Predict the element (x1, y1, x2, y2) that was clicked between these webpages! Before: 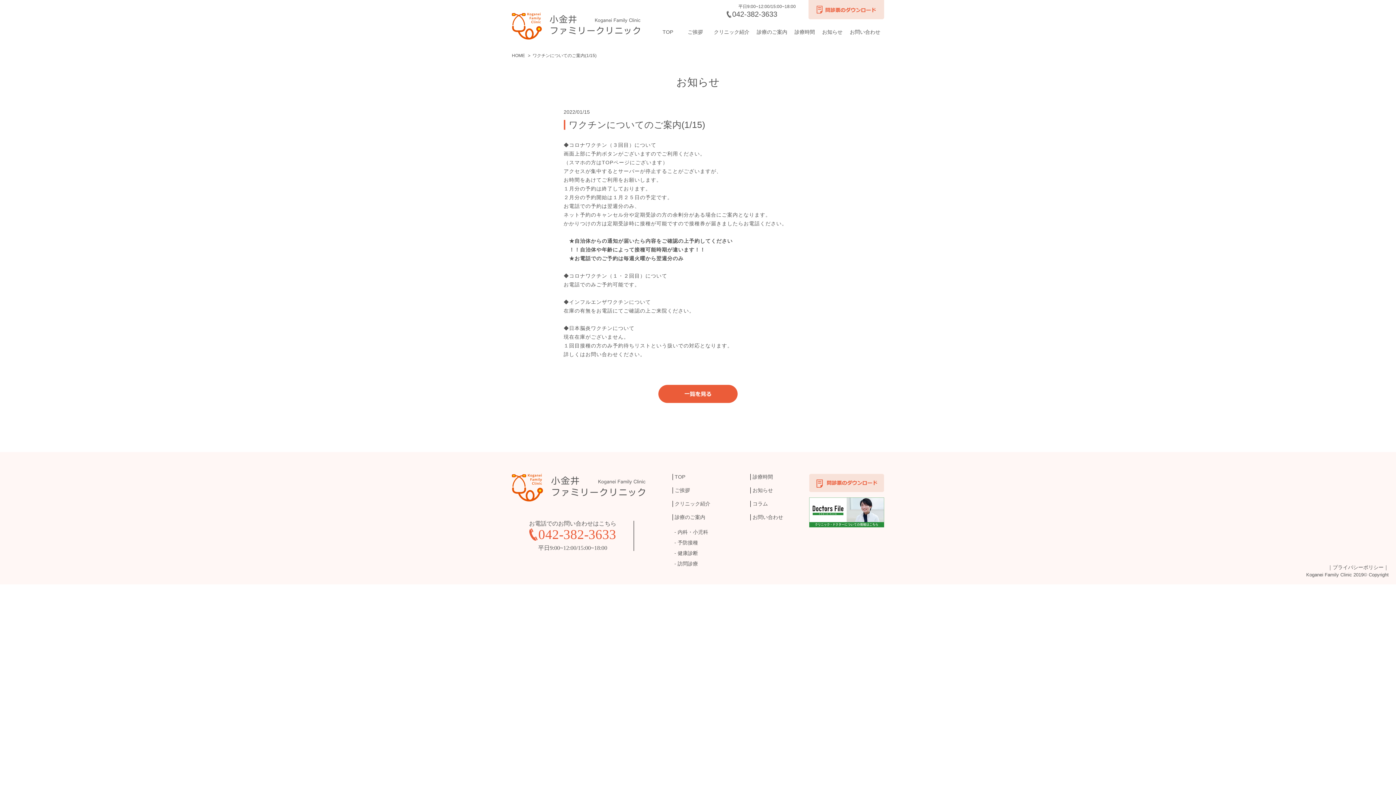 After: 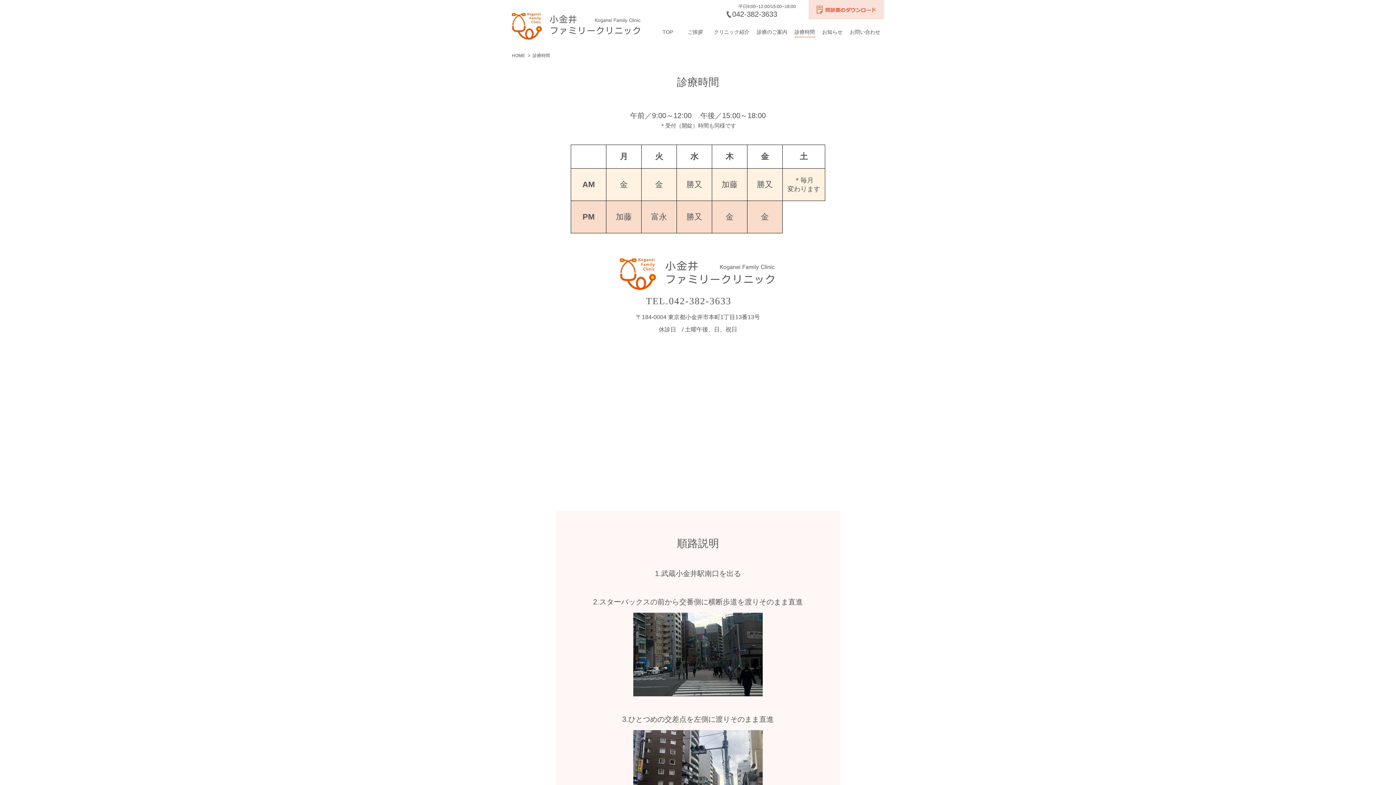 Action: label: 診療時間 bbox: (794, 27, 815, 36)